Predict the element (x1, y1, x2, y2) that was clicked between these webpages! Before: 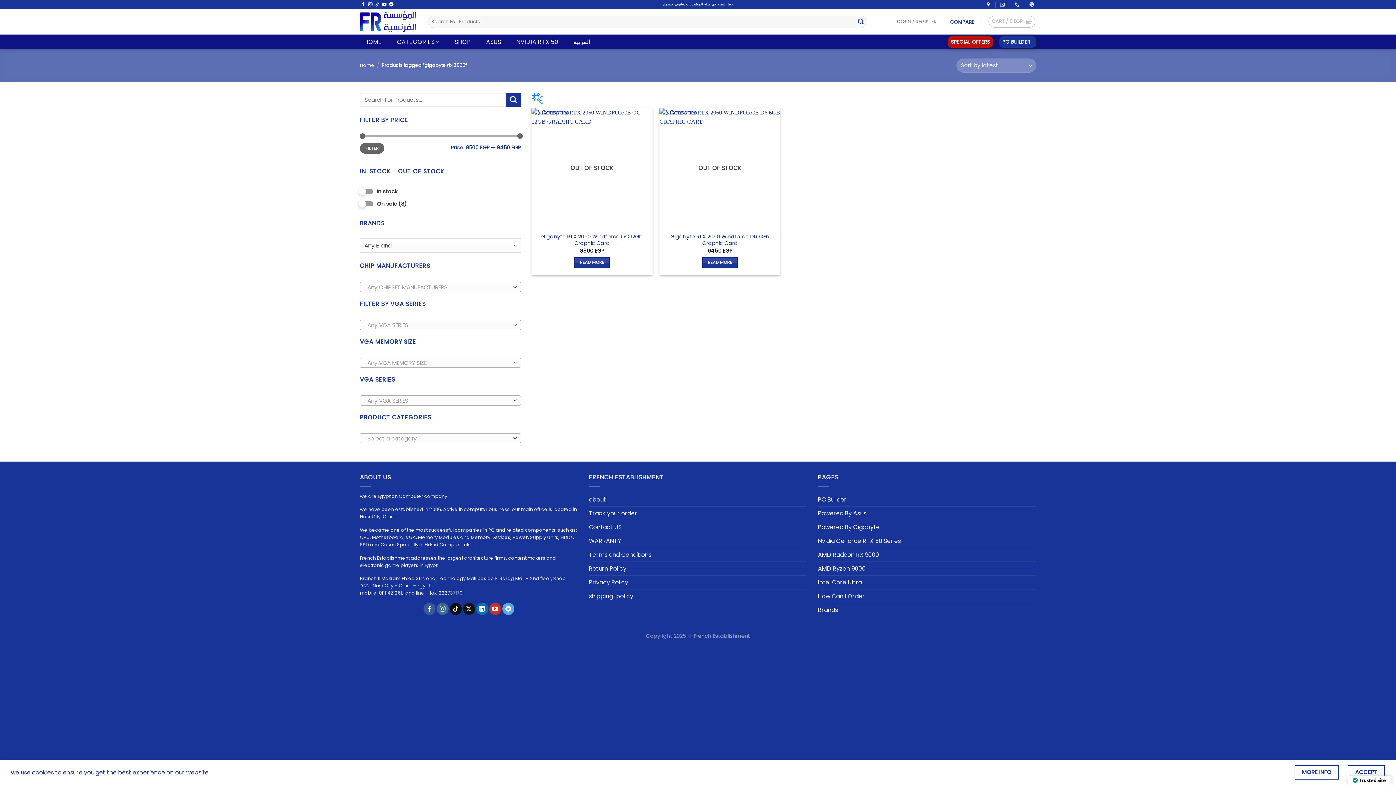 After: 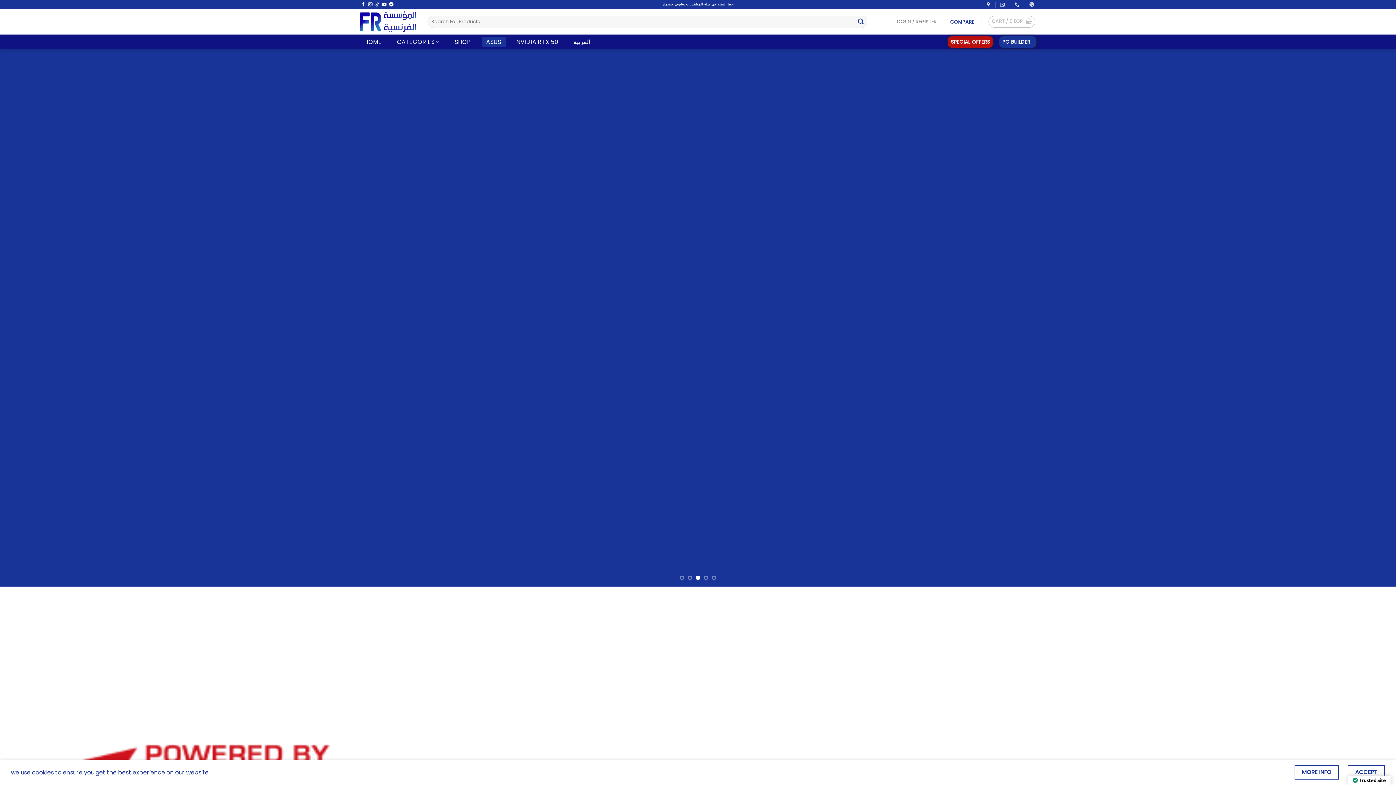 Action: bbox: (818, 506, 866, 520) label: Powered By Asus